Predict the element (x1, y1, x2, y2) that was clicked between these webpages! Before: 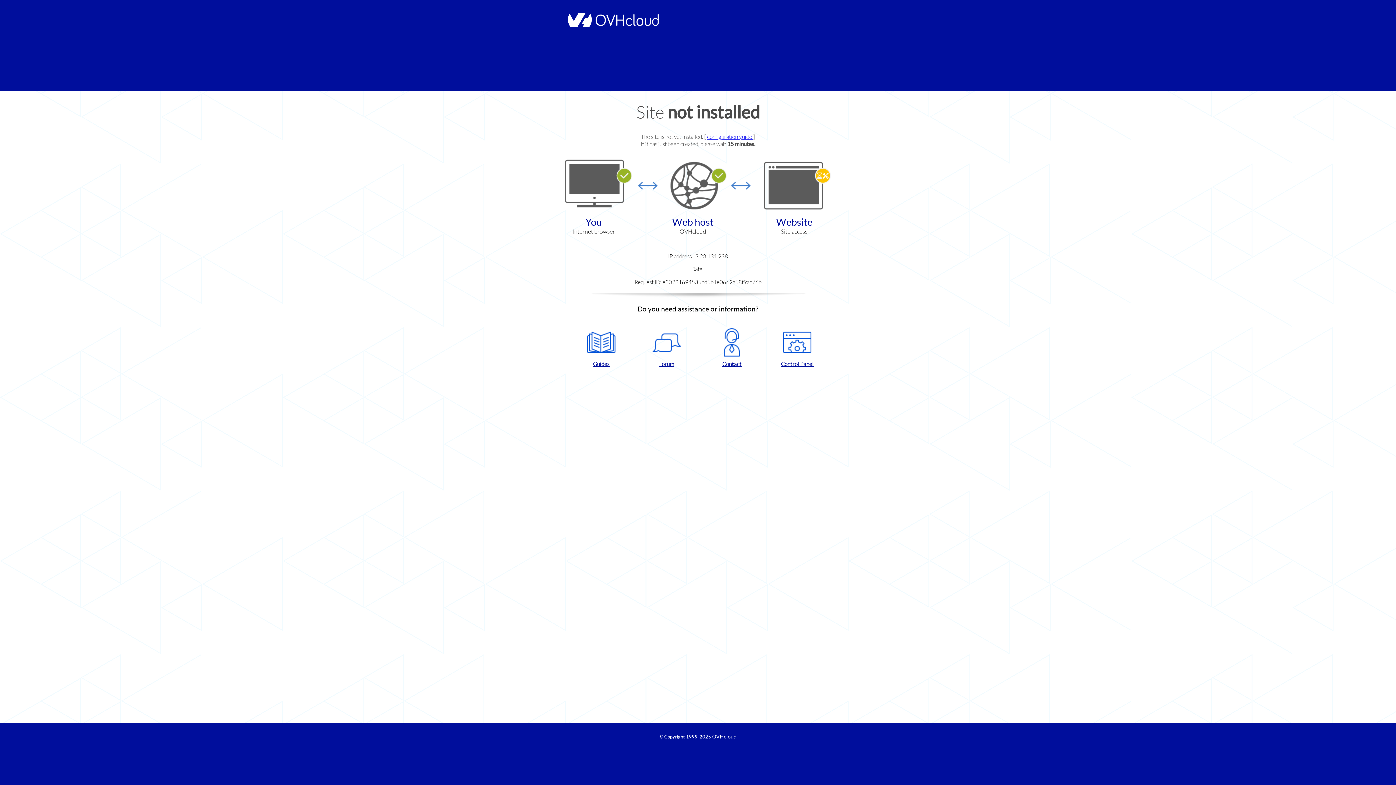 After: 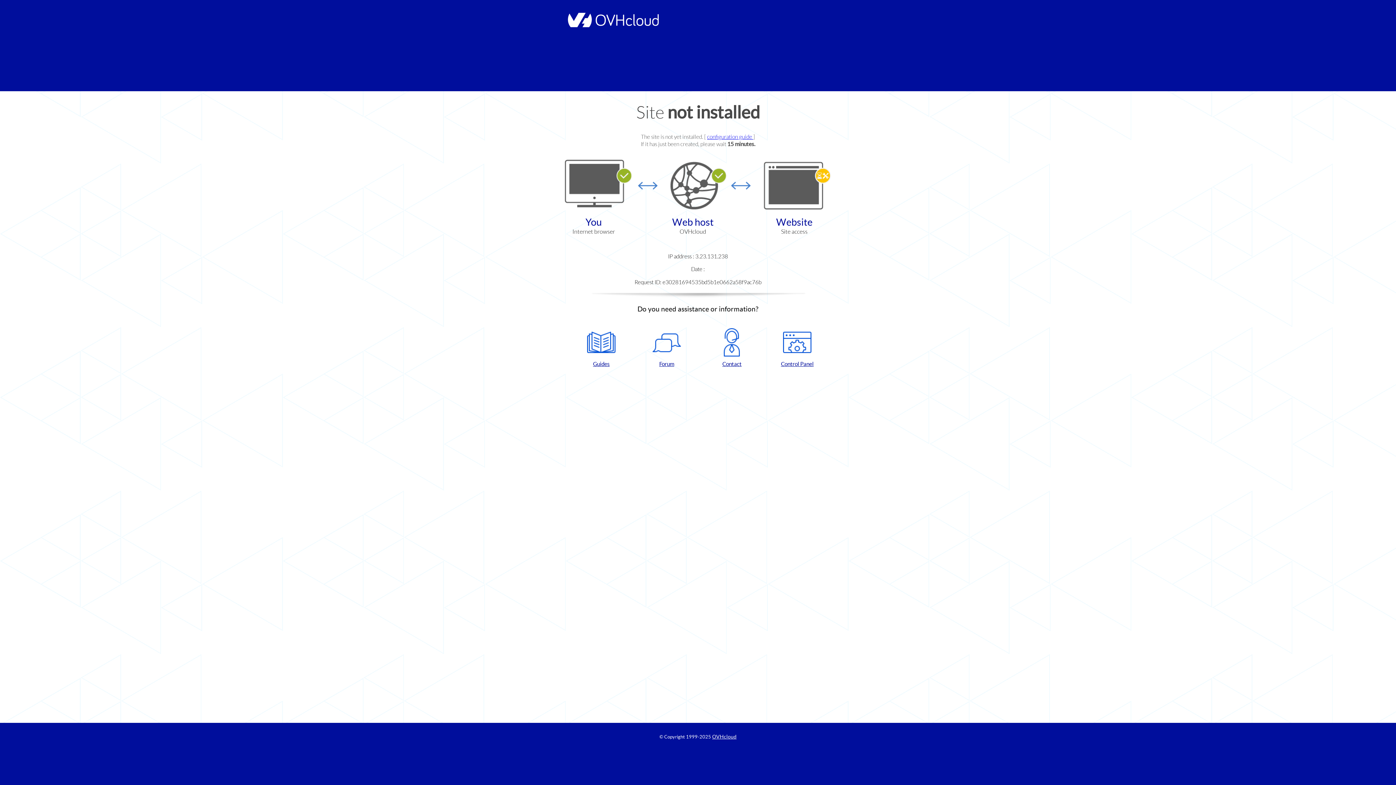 Action: label: Contact bbox: (702, 328, 761, 367)